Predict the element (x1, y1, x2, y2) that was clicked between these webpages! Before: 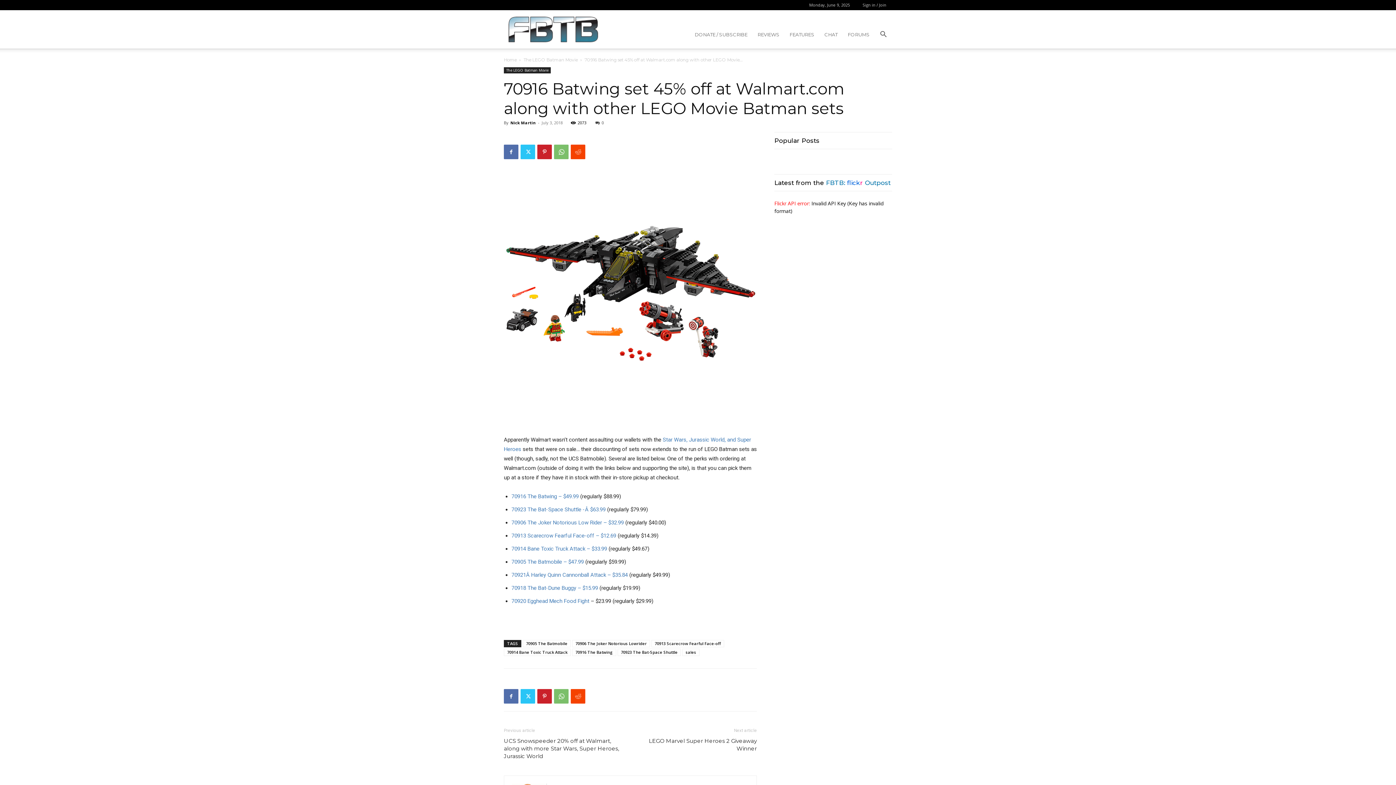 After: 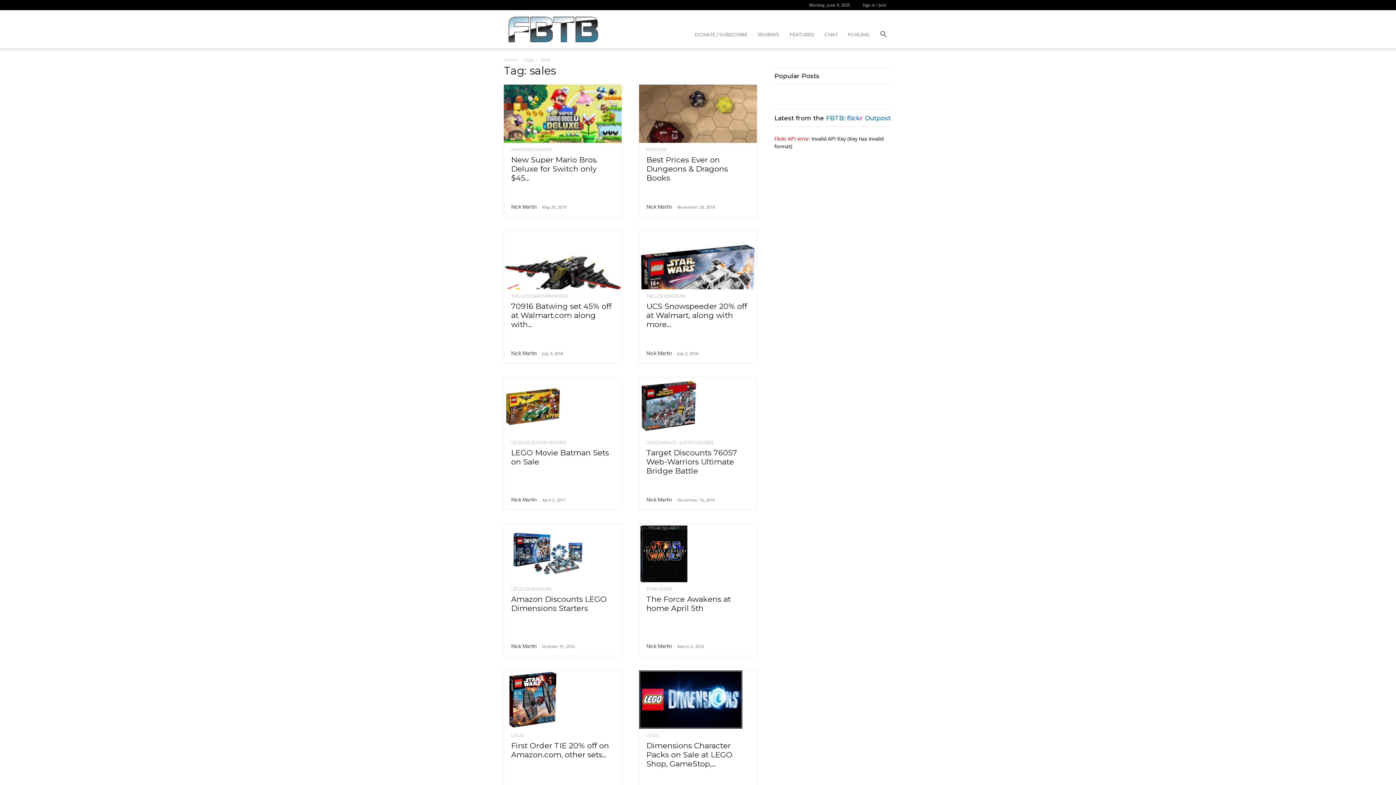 Action: bbox: (682, 649, 699, 656) label: sales